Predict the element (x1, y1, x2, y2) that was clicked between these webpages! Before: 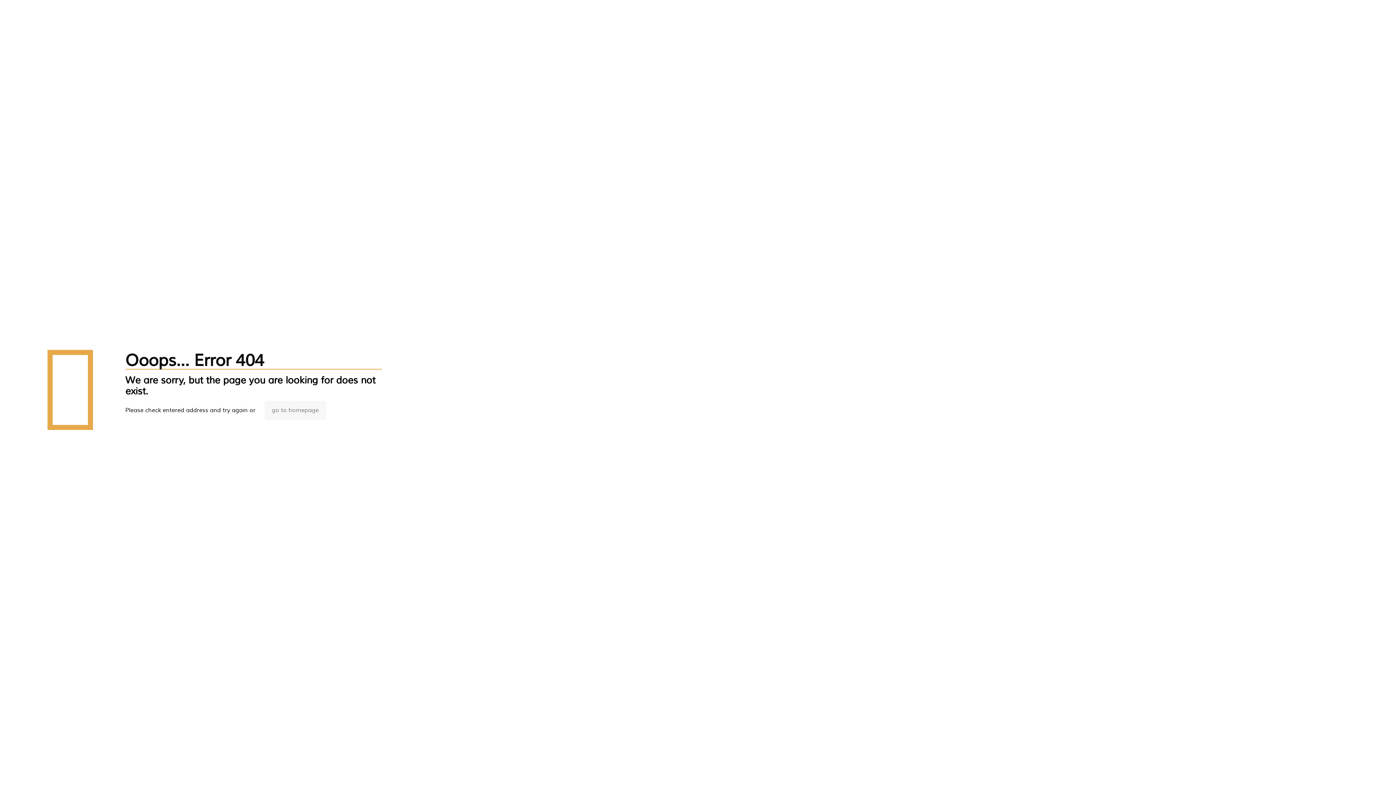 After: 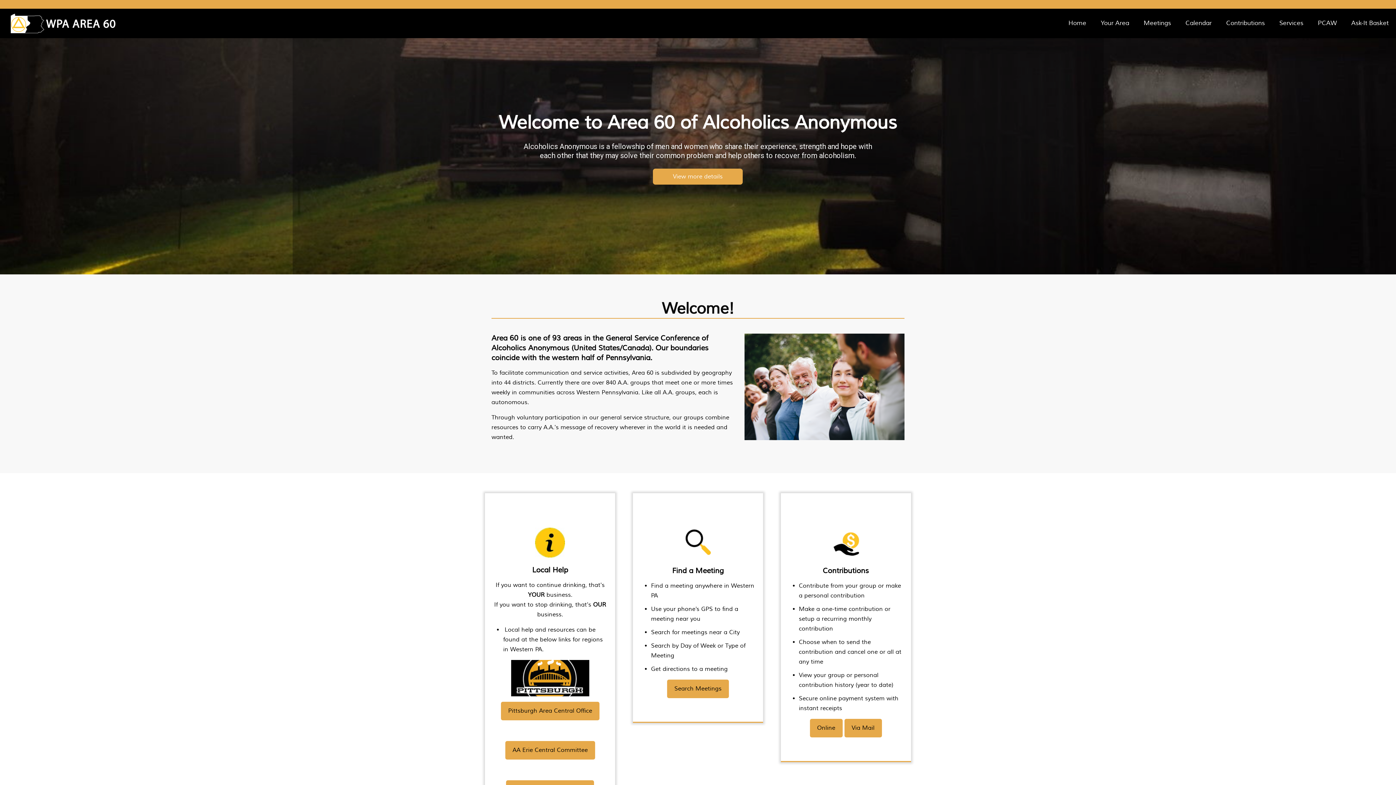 Action: bbox: (264, 401, 326, 420) label: go to homepage